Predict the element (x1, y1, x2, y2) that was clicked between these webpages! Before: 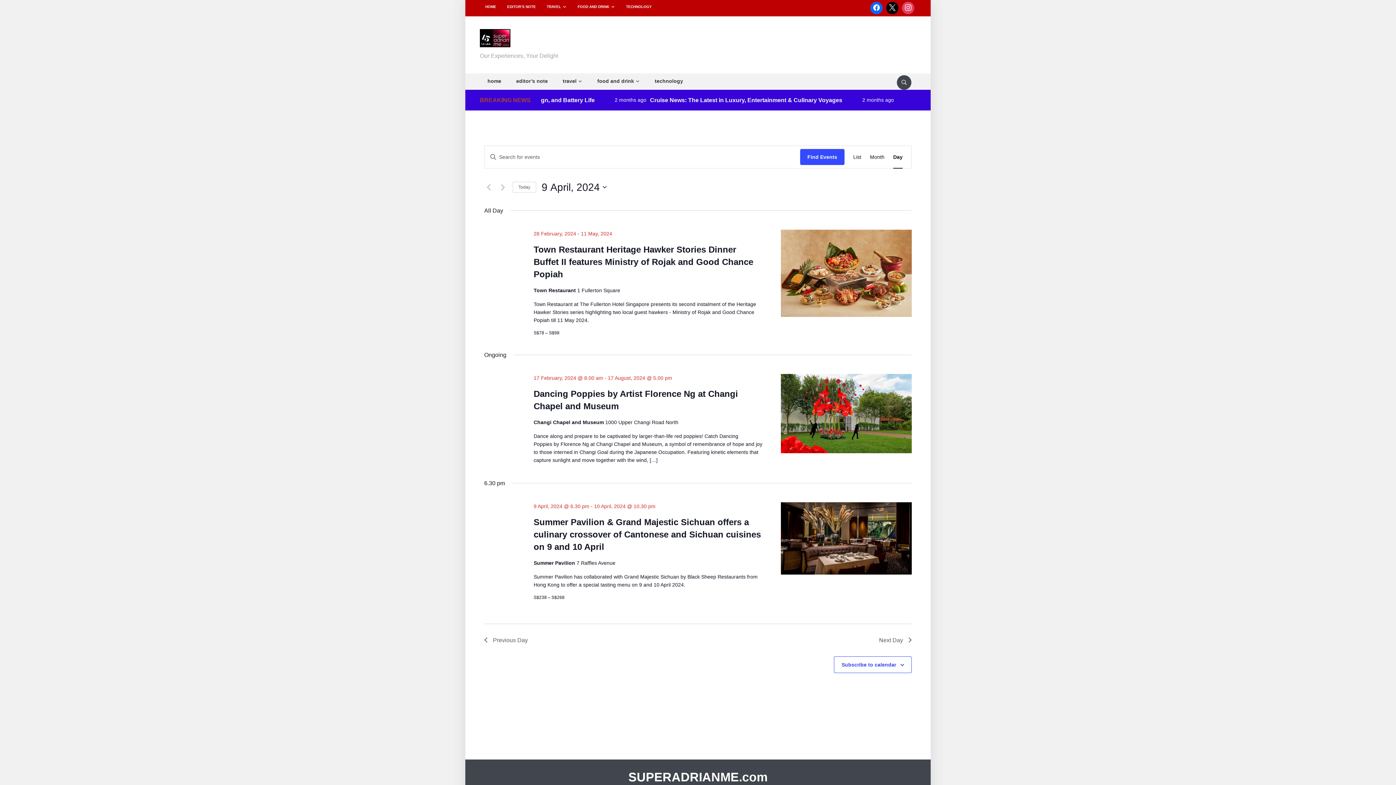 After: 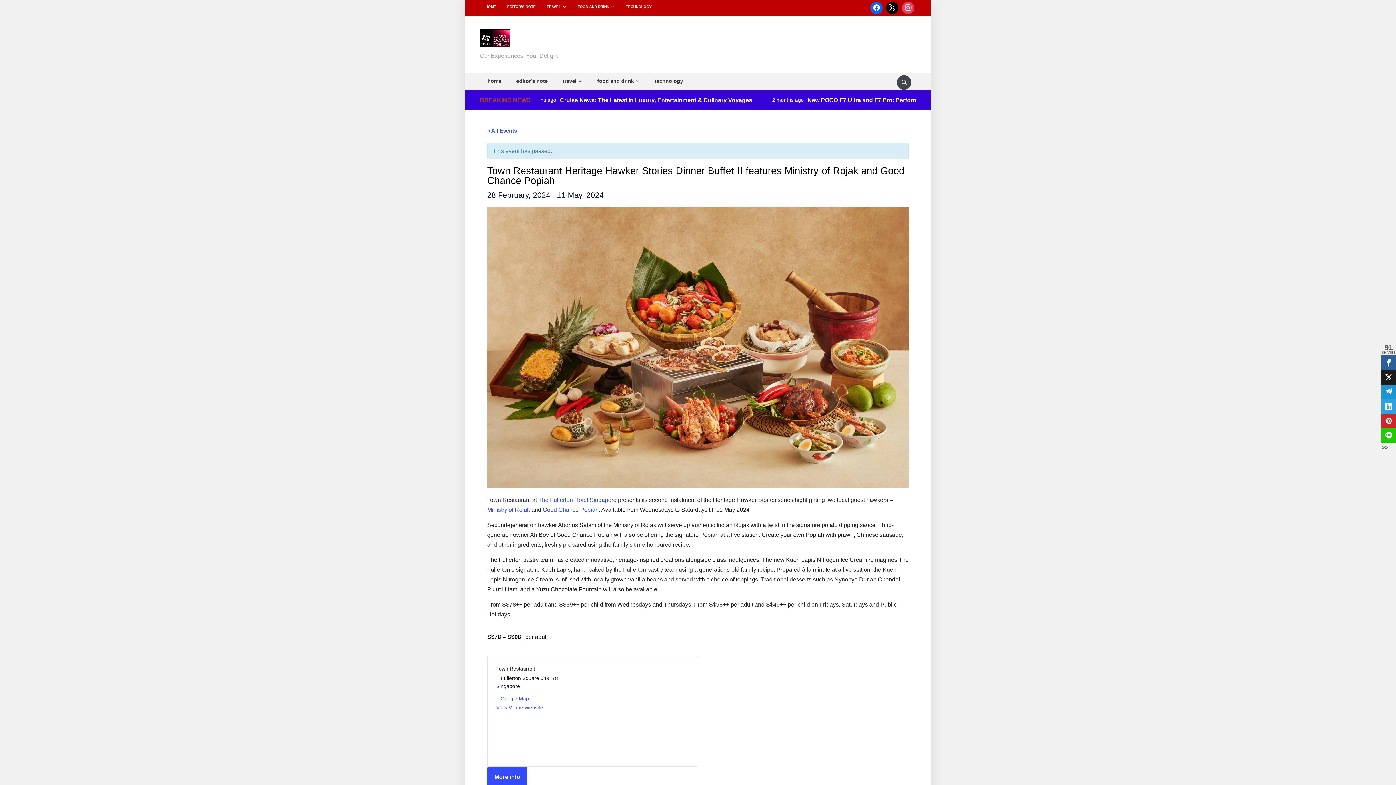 Action: bbox: (781, 229, 911, 316)